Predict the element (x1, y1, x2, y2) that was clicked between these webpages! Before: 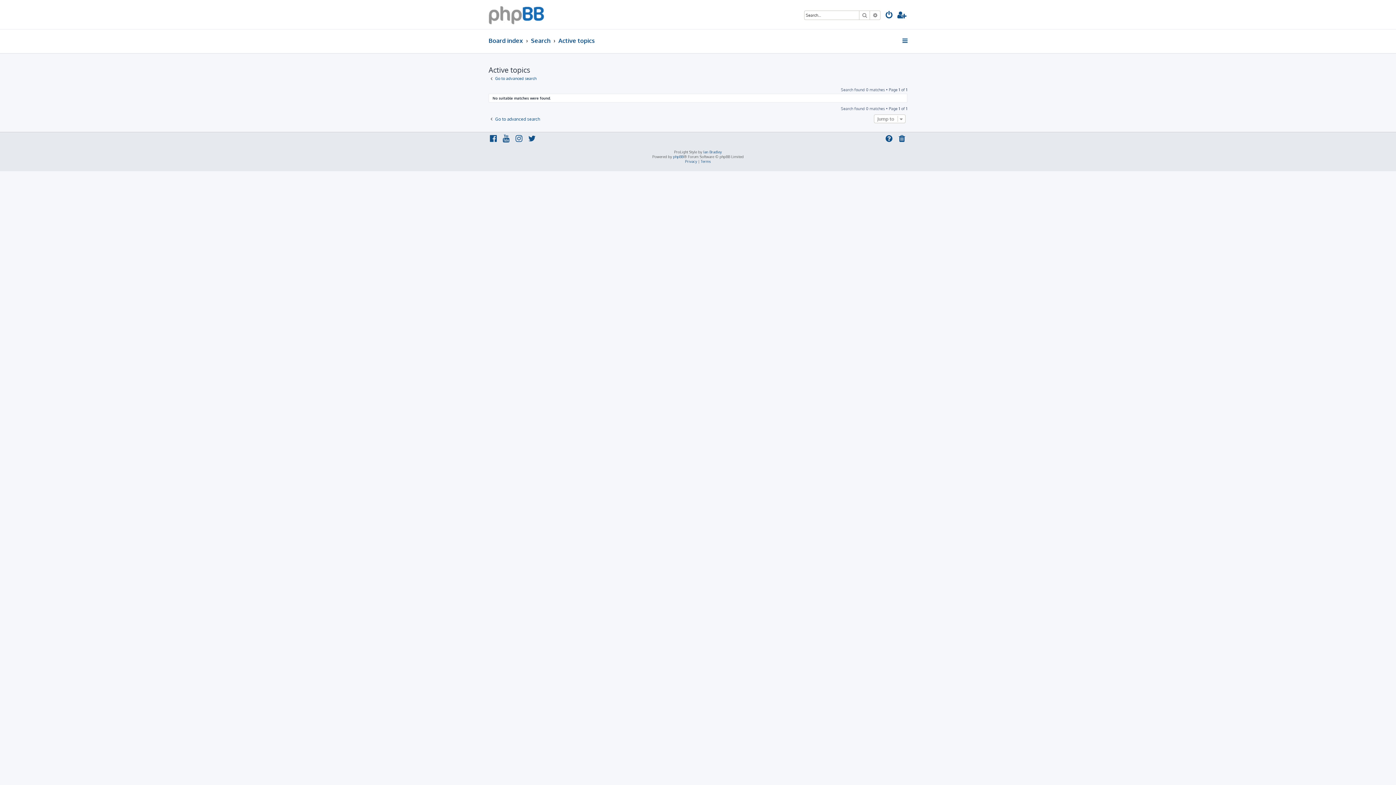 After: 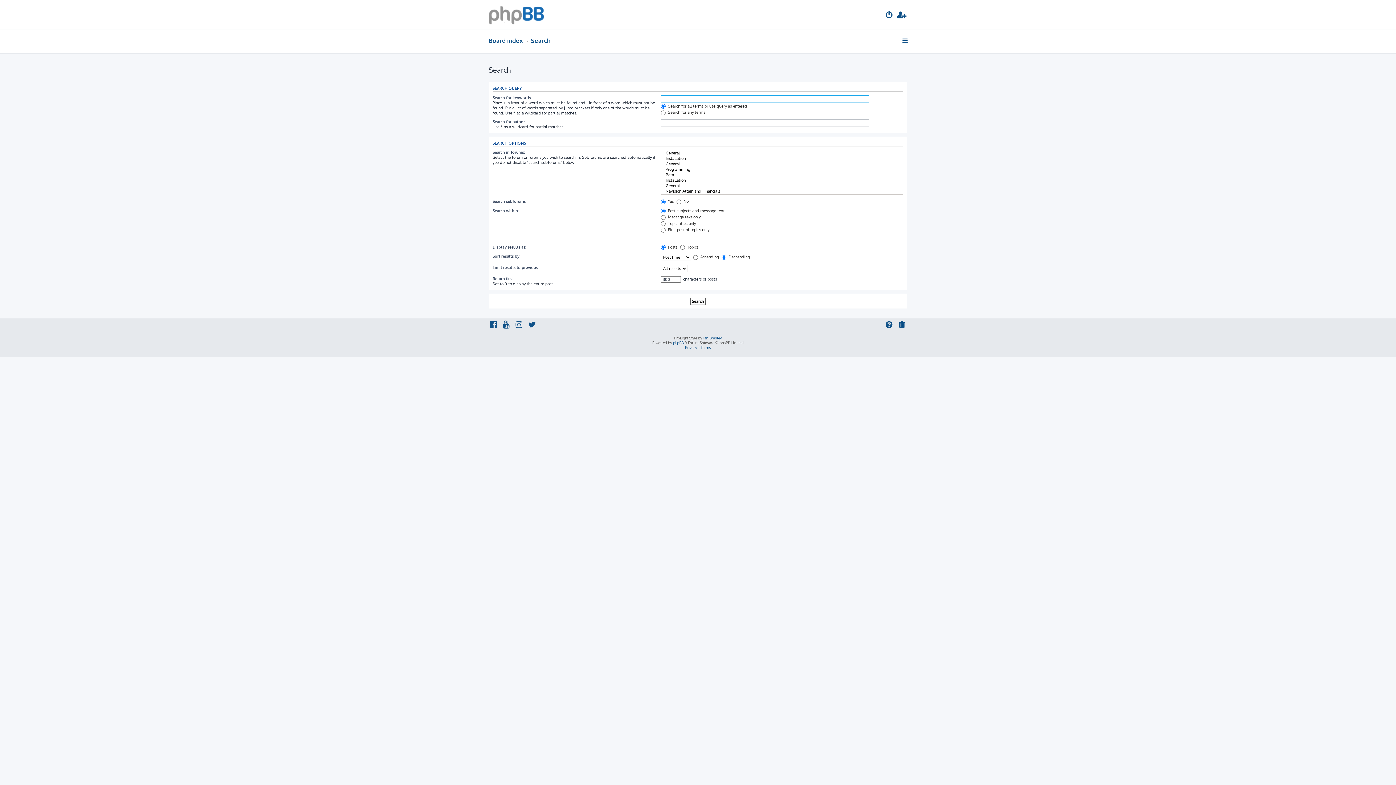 Action: label: Go to advanced search bbox: (488, 116, 540, 121)